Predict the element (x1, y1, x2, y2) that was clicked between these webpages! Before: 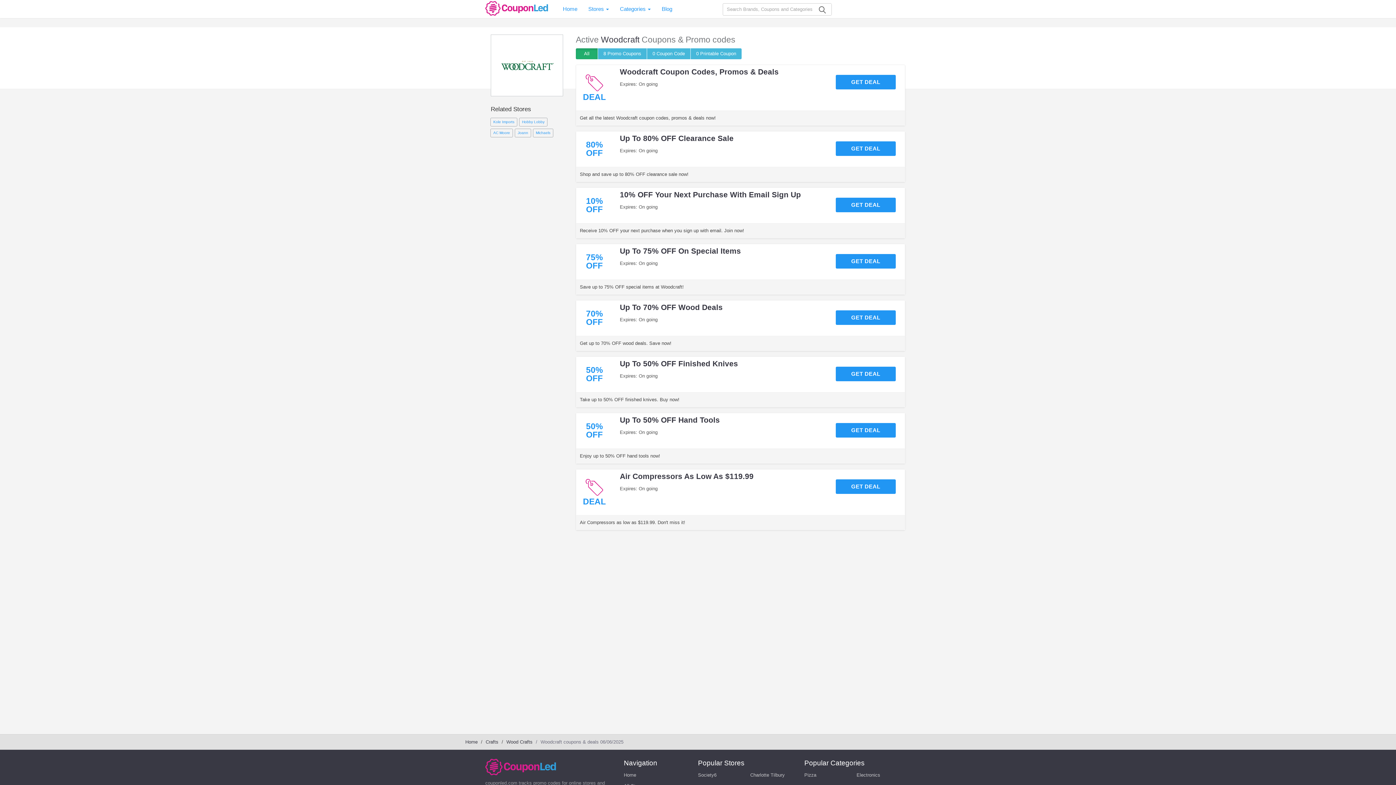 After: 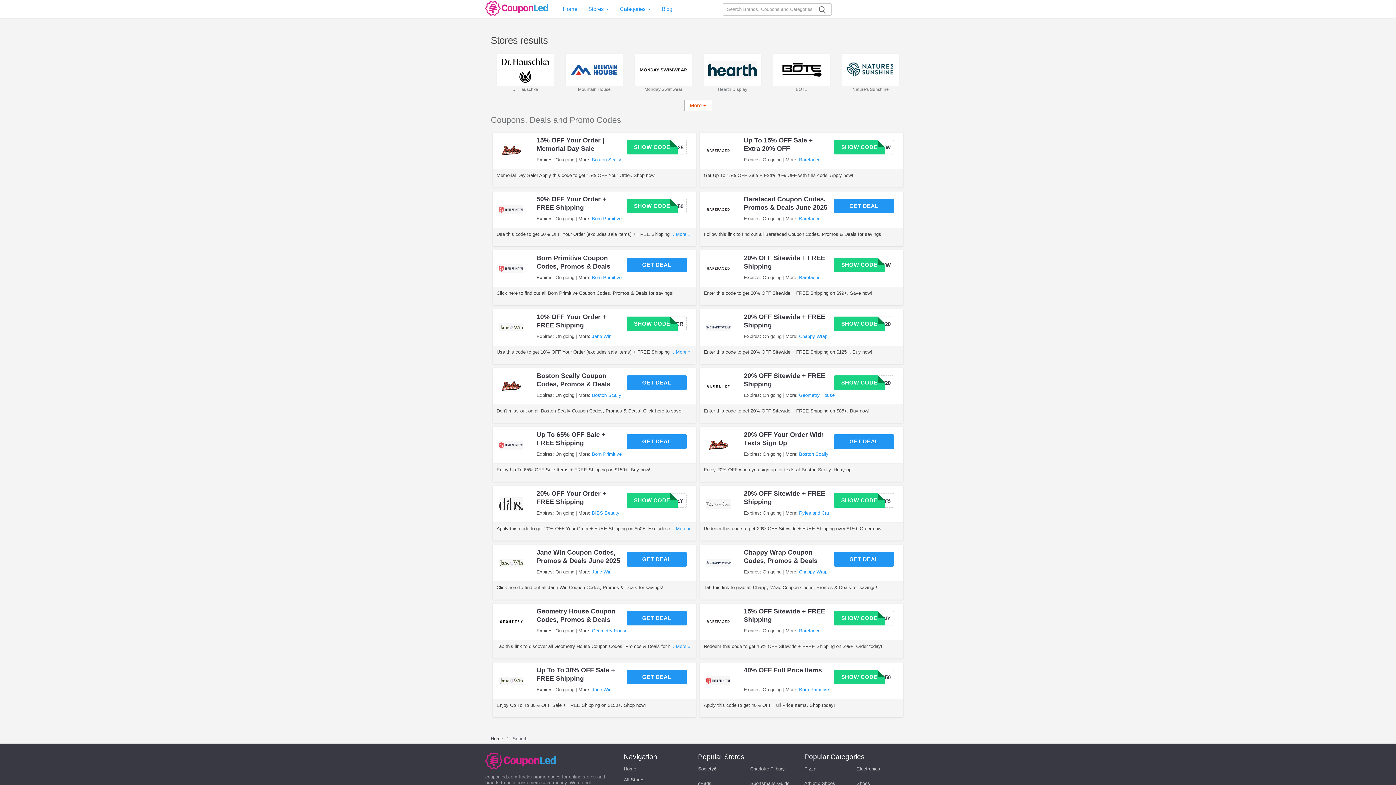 Action: bbox: (813, 3, 831, 15)